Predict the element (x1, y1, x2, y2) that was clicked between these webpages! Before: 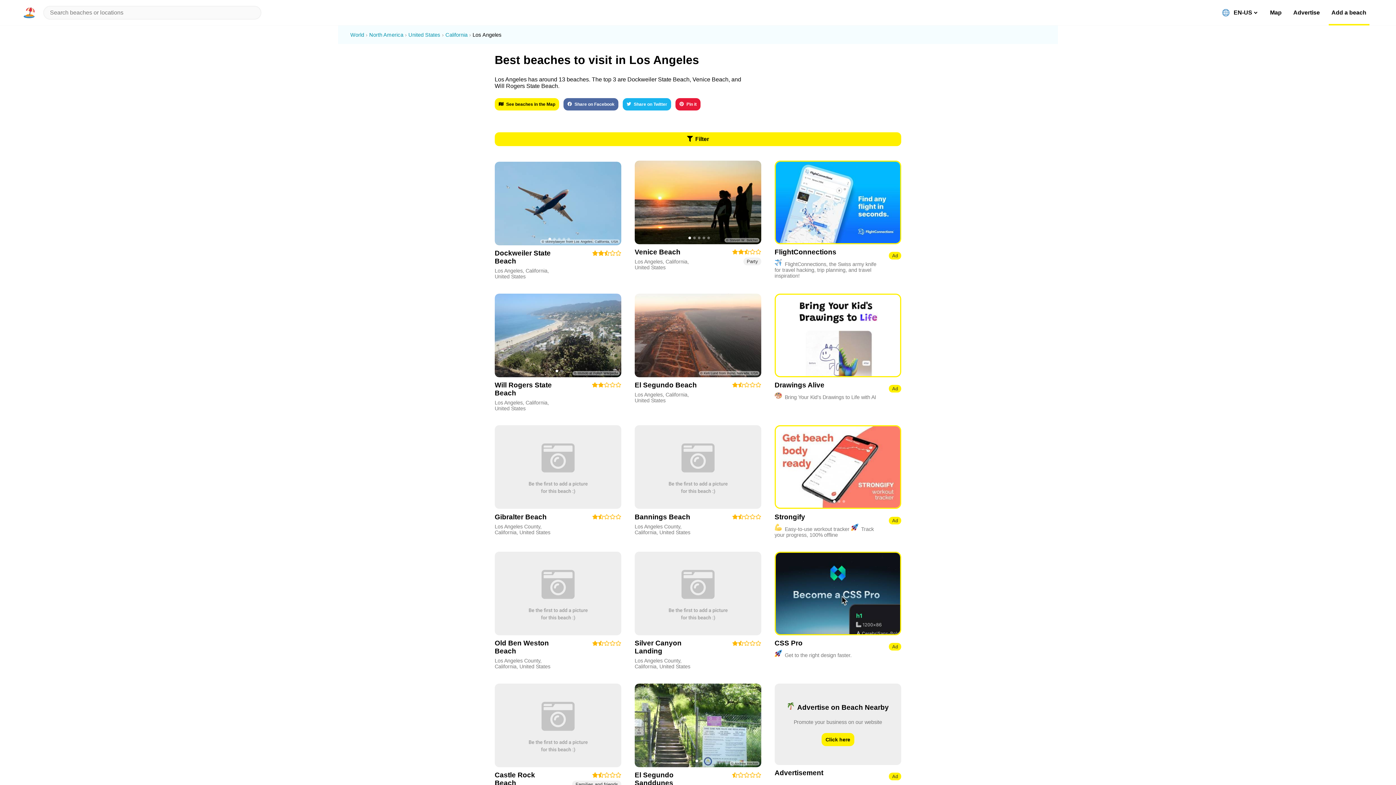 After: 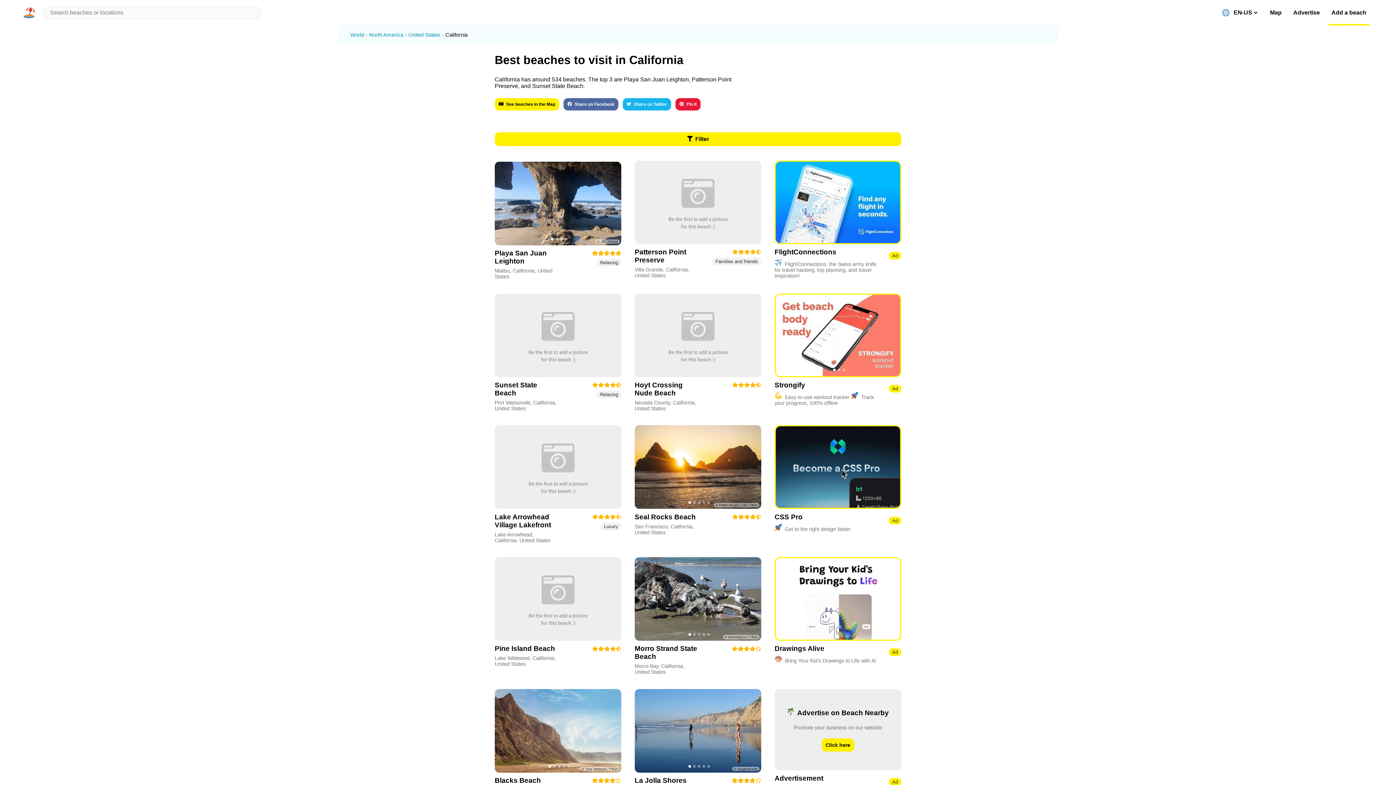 Action: bbox: (525, 268, 547, 273) label: California